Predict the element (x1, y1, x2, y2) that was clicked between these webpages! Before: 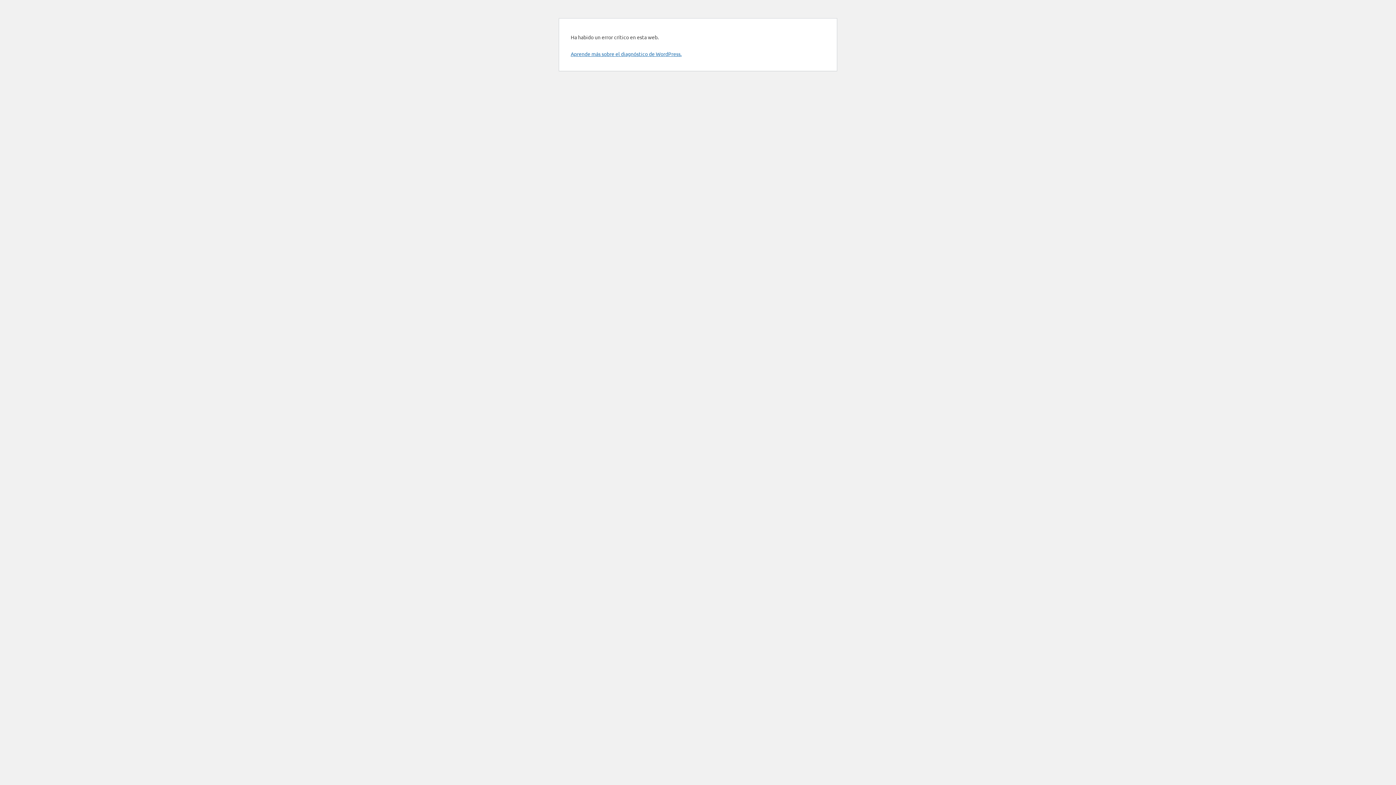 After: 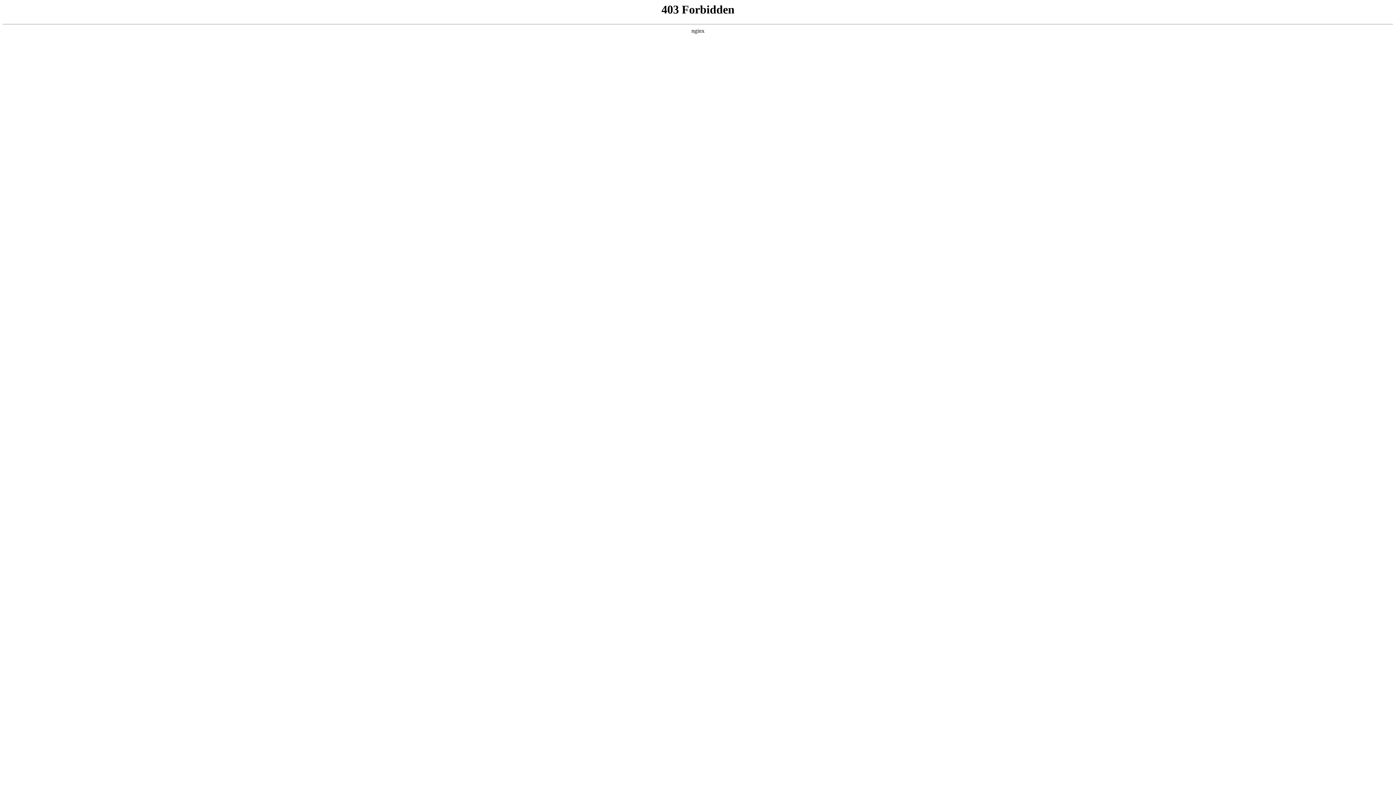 Action: bbox: (570, 50, 681, 57) label: Aprende más sobre el diagnóstico de WordPress.